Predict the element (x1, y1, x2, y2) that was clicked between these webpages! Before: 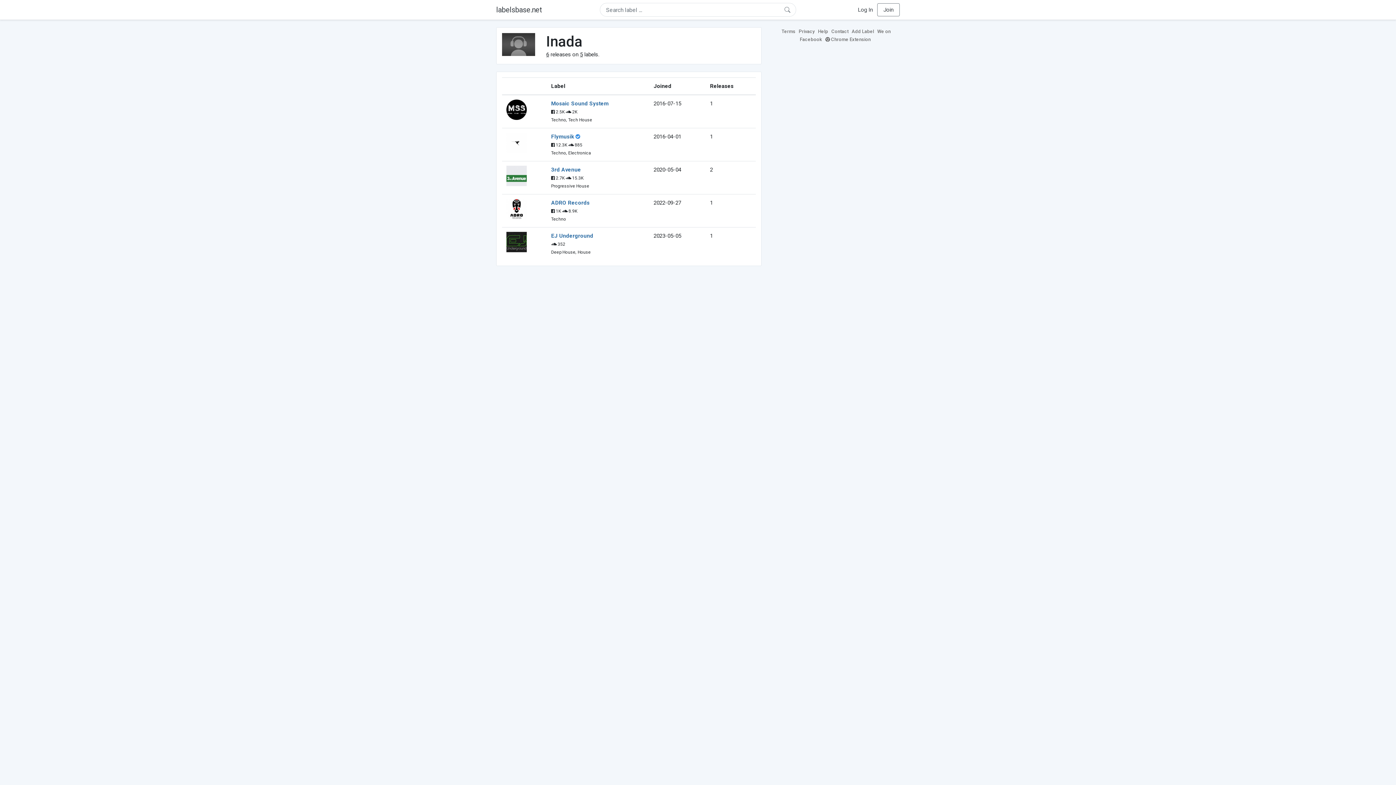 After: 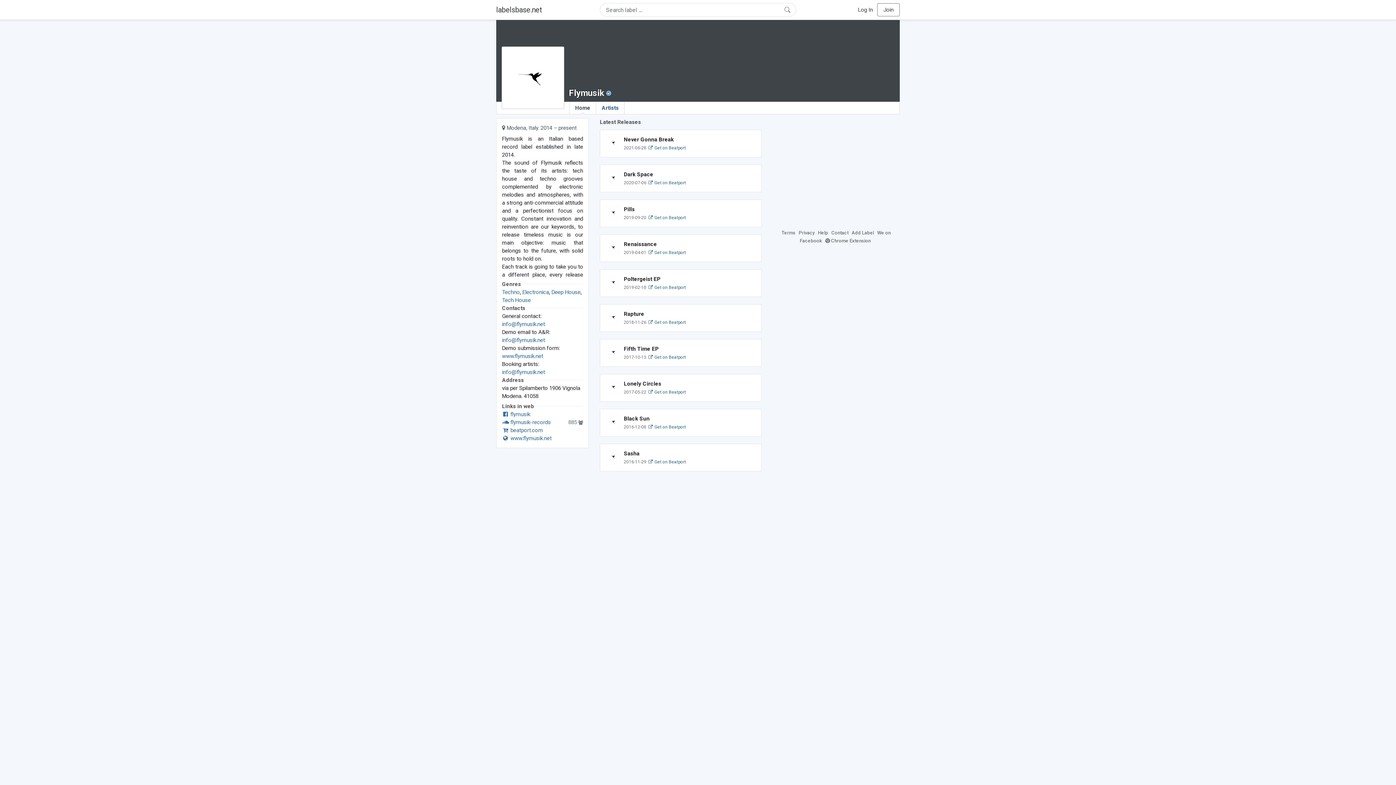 Action: label: Flymusik bbox: (551, 133, 574, 140)